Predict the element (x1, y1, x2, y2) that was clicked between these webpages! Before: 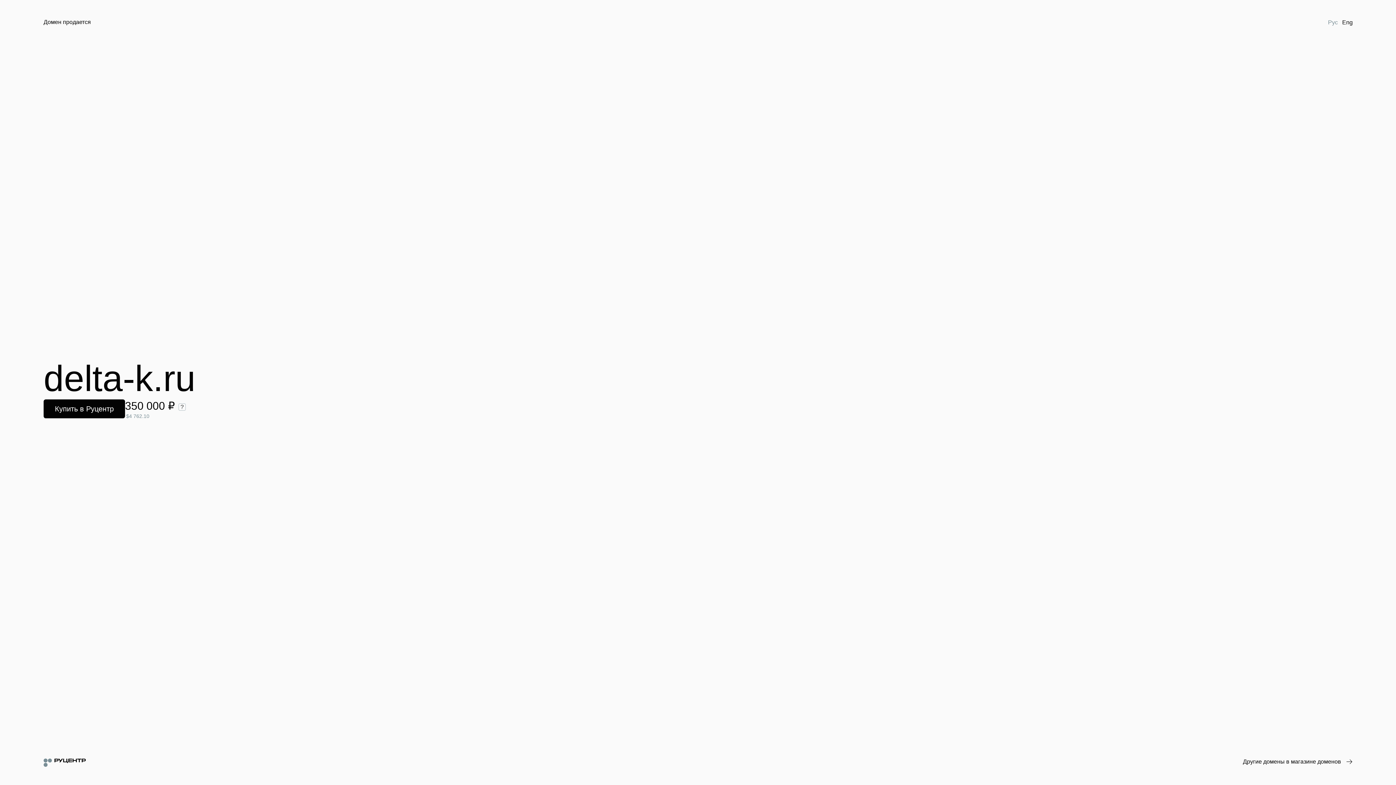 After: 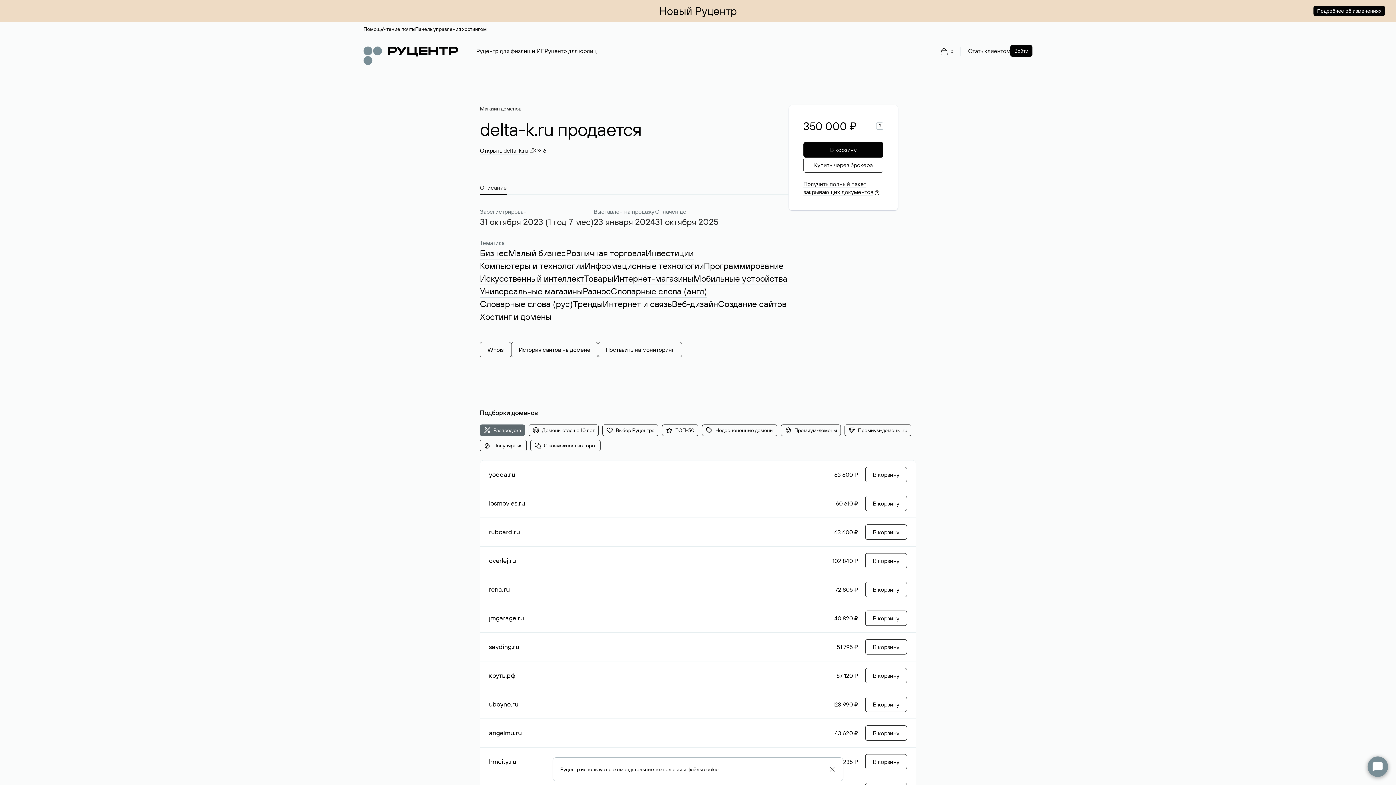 Action: bbox: (43, 399, 125, 418) label: Купить в Руцентр